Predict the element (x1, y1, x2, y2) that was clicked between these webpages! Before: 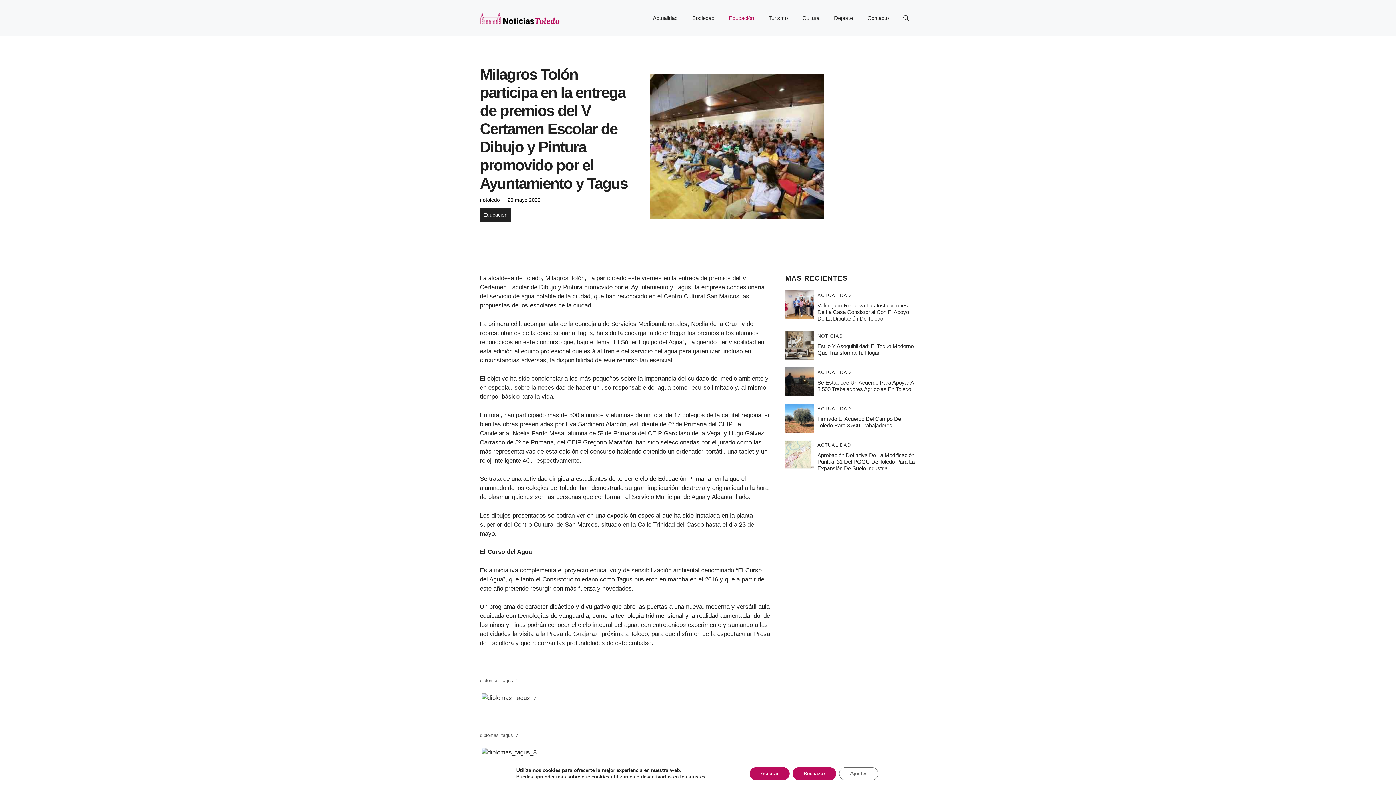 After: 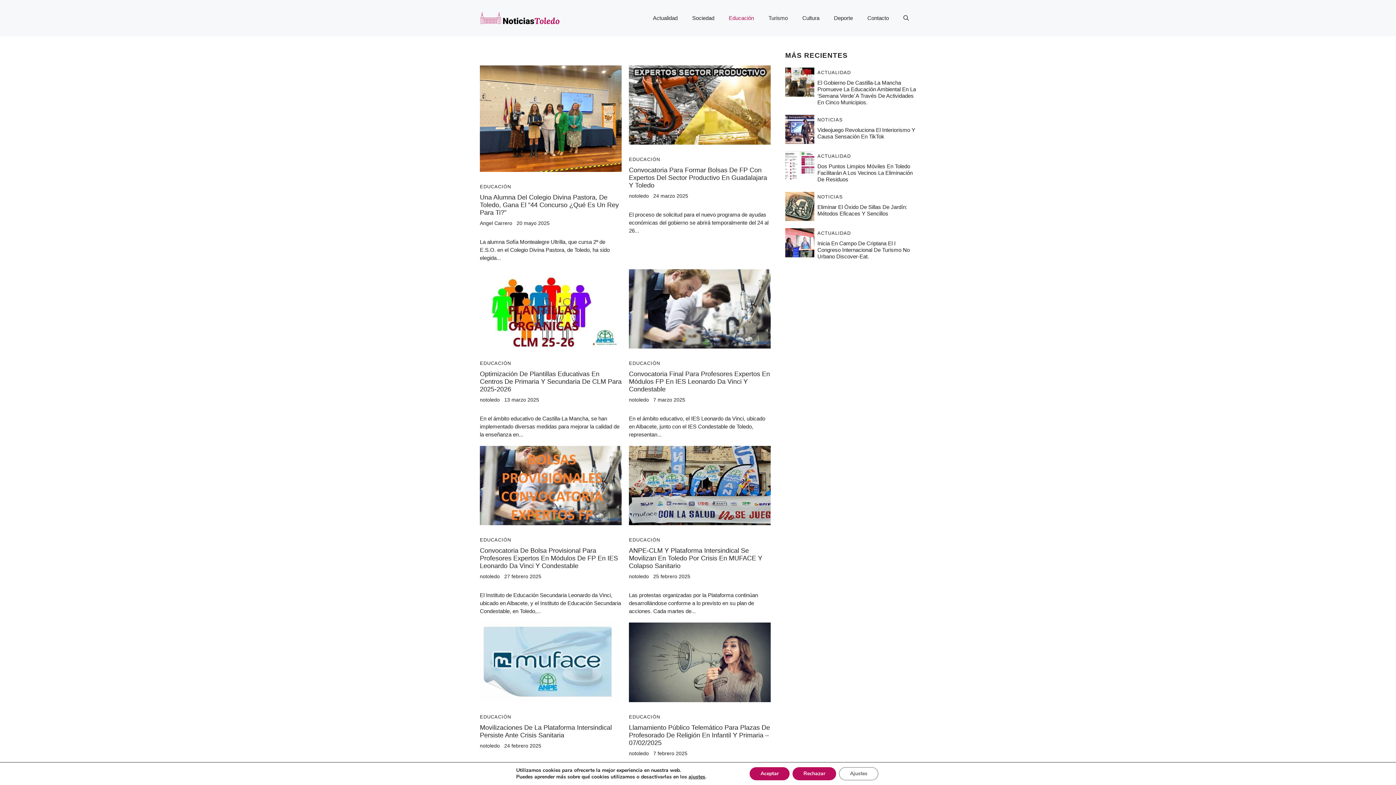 Action: label: Educación bbox: (721, 7, 761, 29)